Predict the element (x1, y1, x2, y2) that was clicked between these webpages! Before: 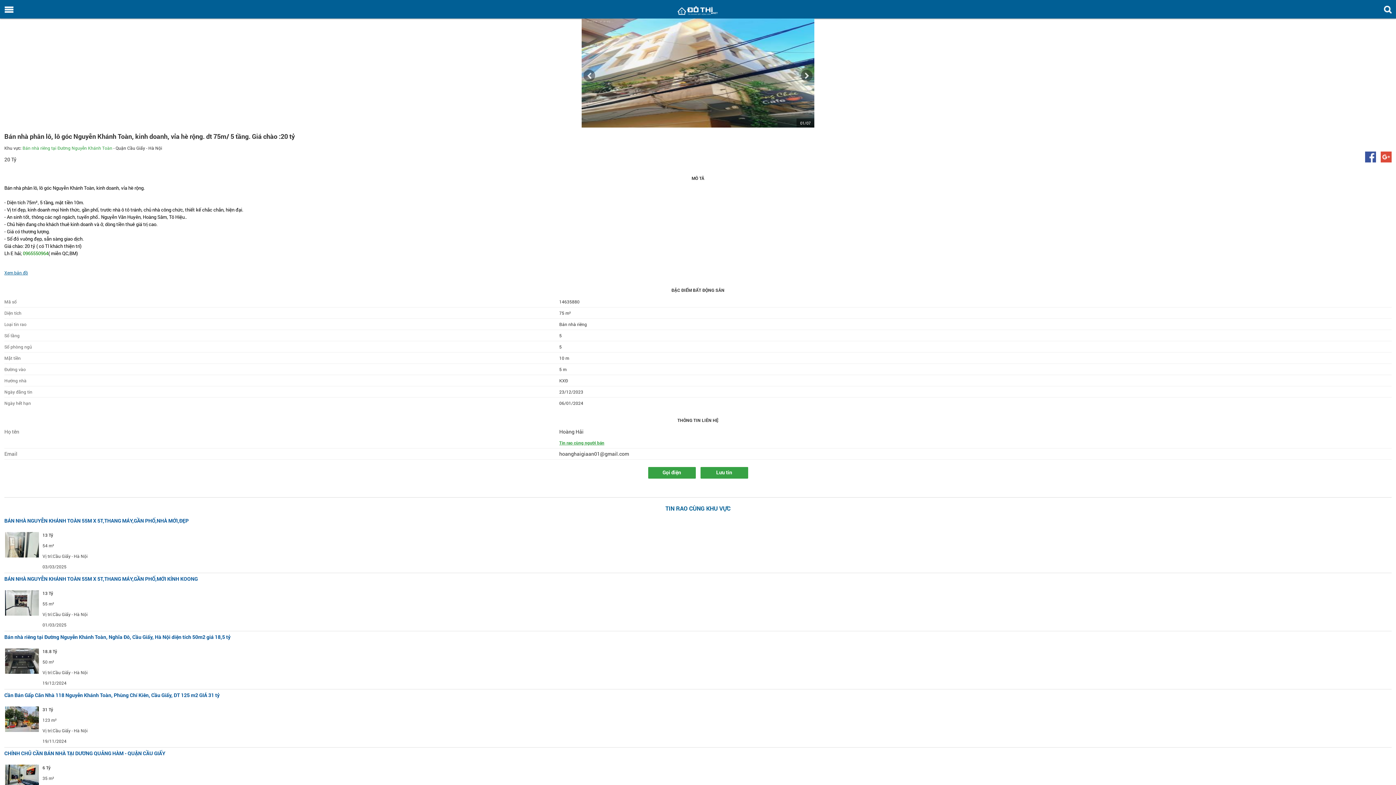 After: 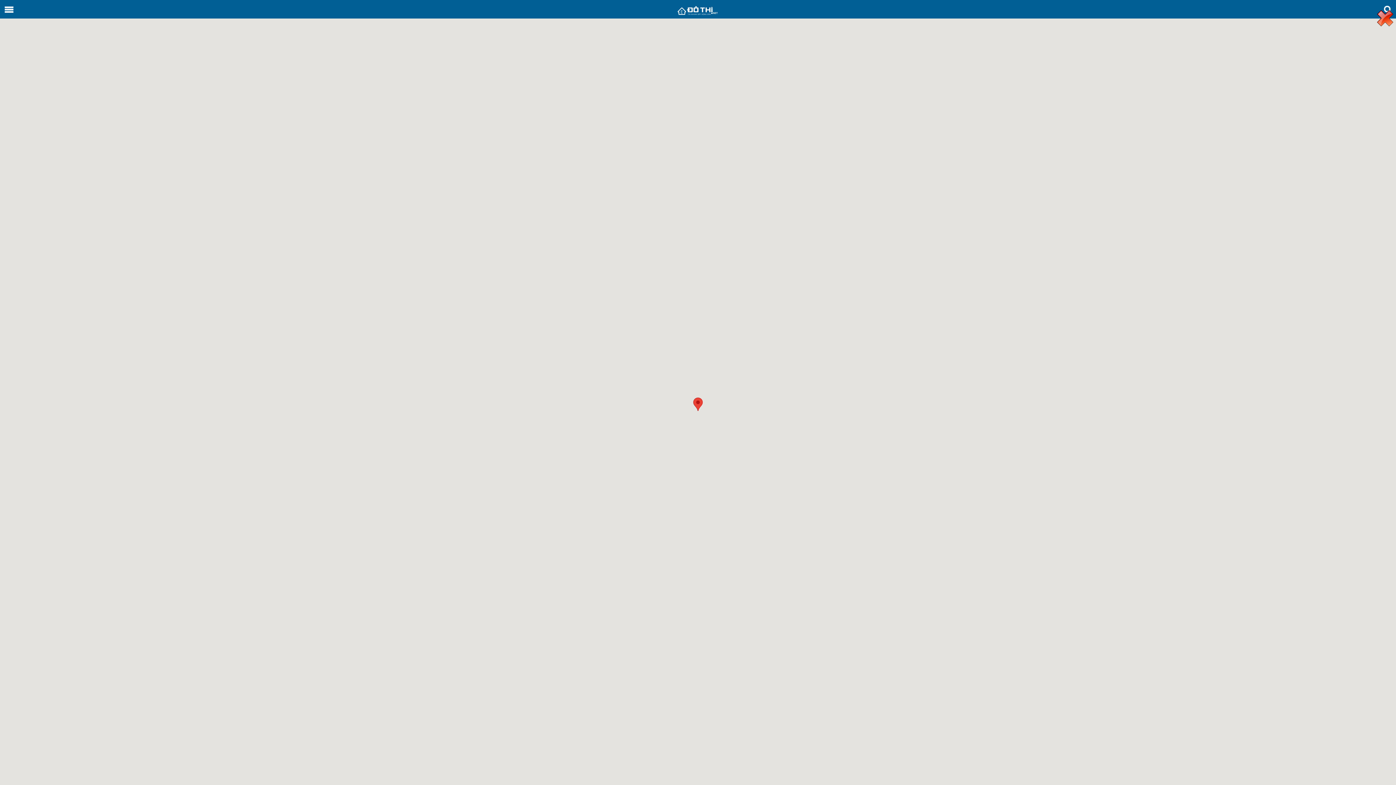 Action: bbox: (4, 269, 28, 275) label: Xem bản đồ